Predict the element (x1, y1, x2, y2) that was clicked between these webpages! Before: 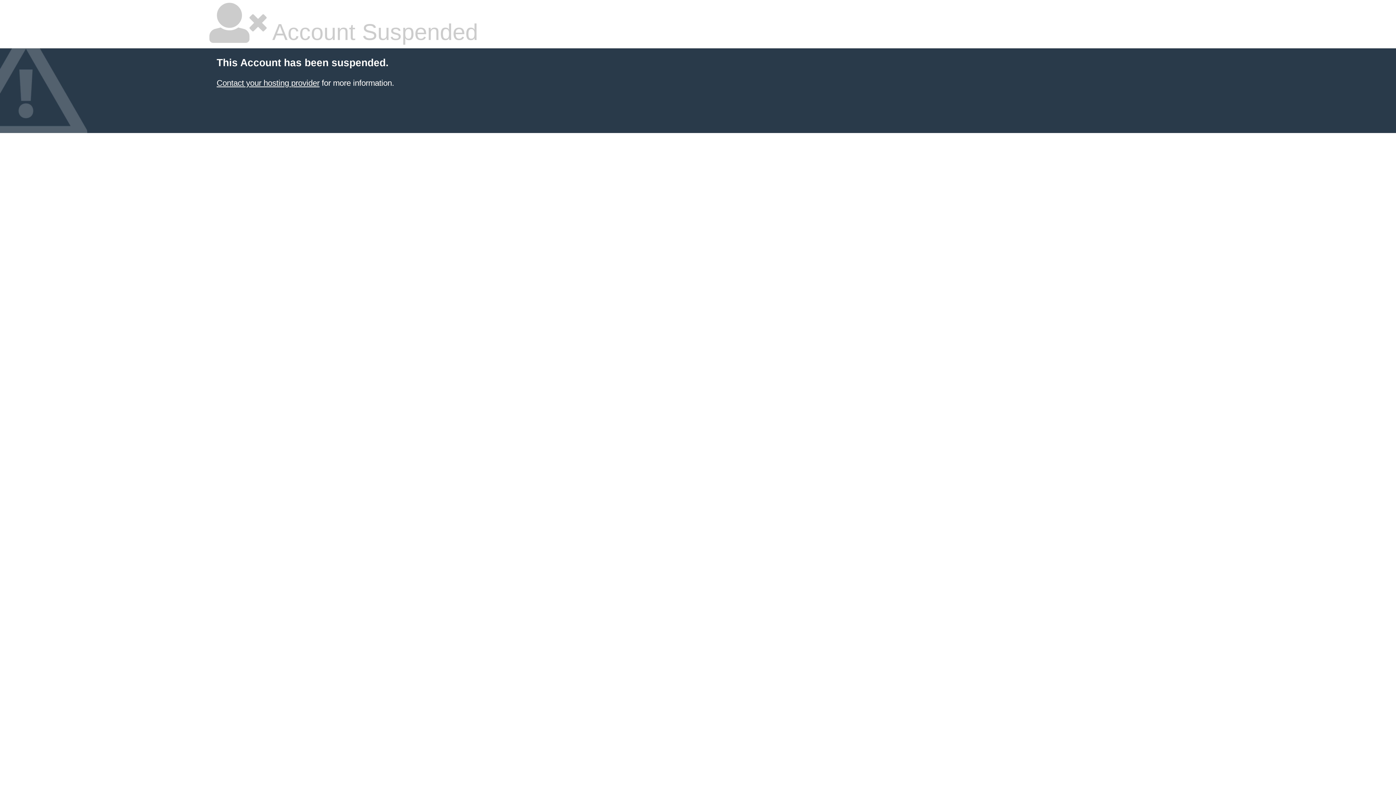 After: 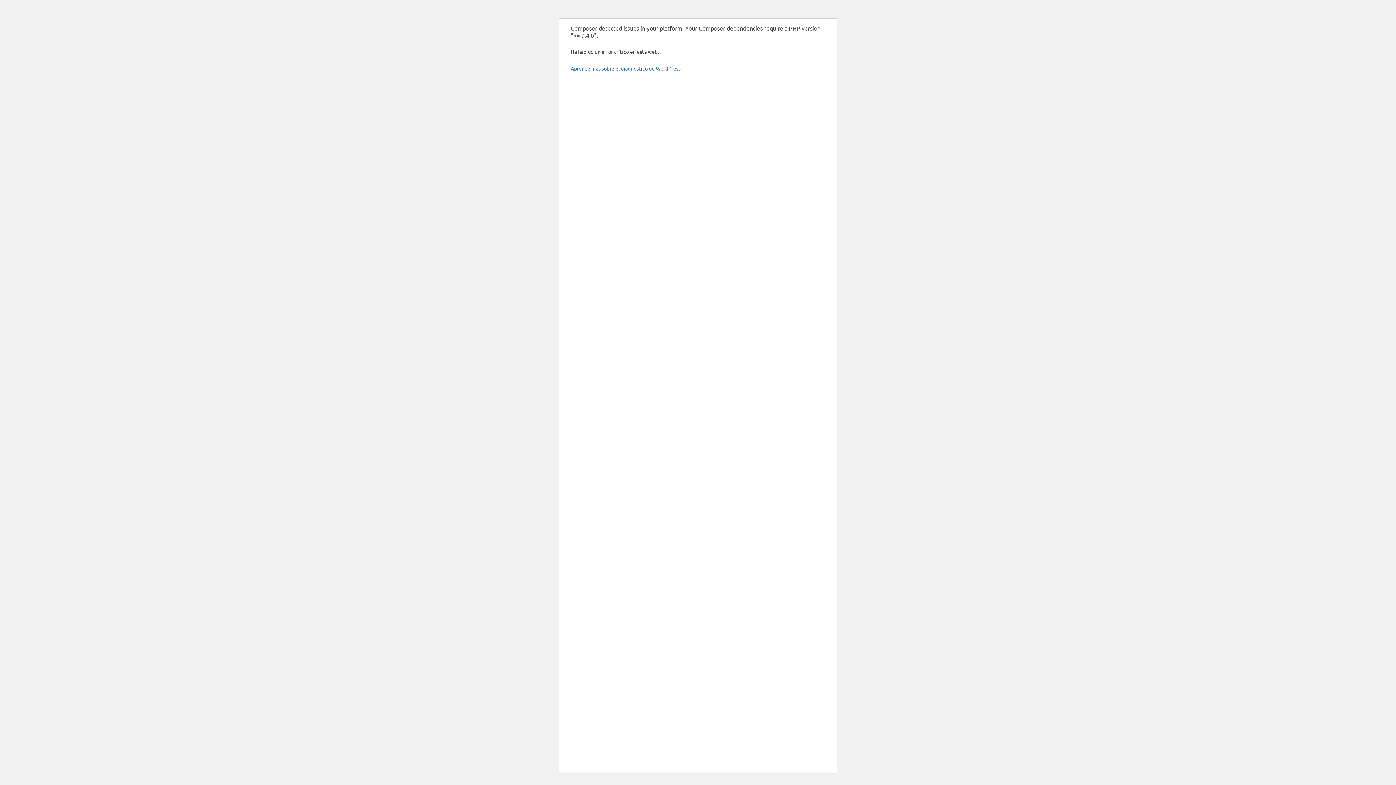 Action: label: Contact your hosting provider bbox: (216, 78, 319, 87)